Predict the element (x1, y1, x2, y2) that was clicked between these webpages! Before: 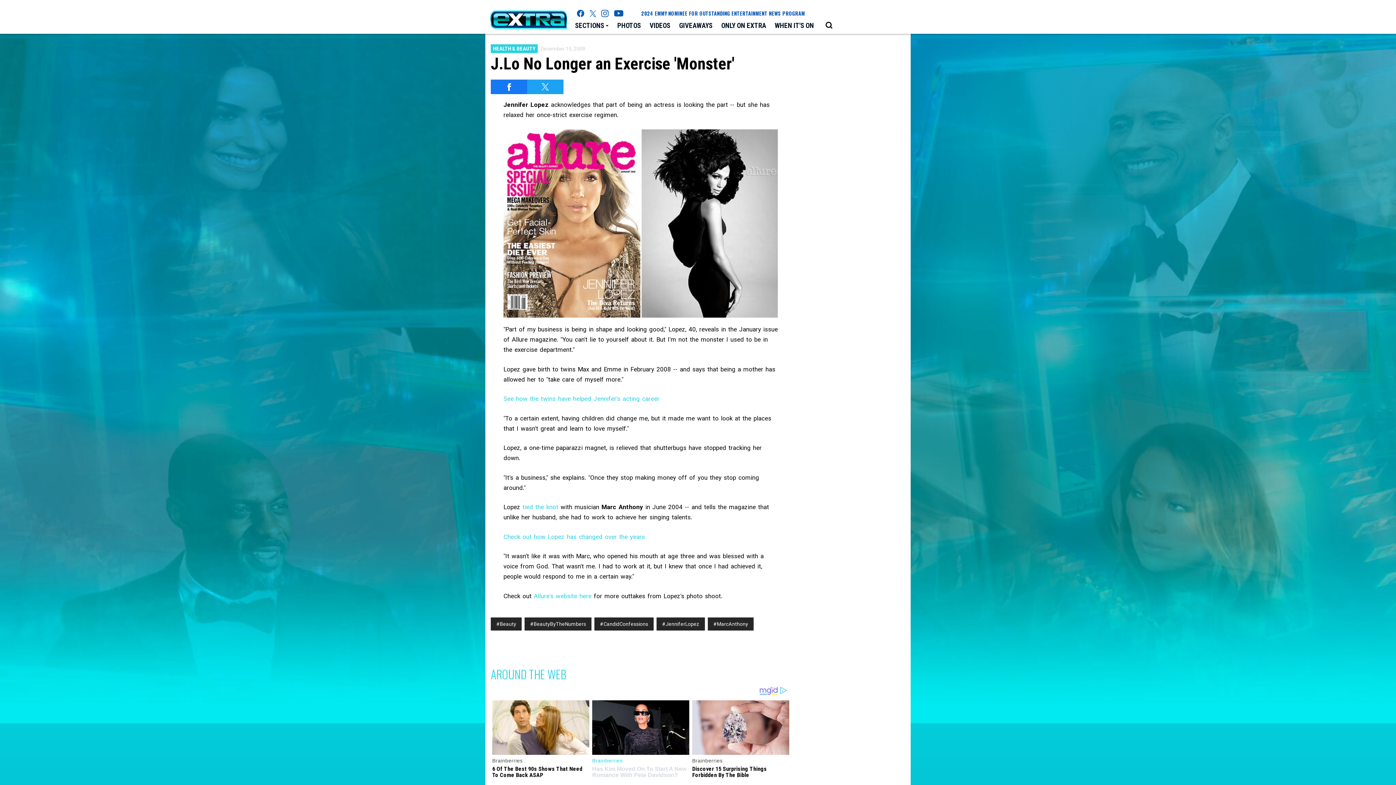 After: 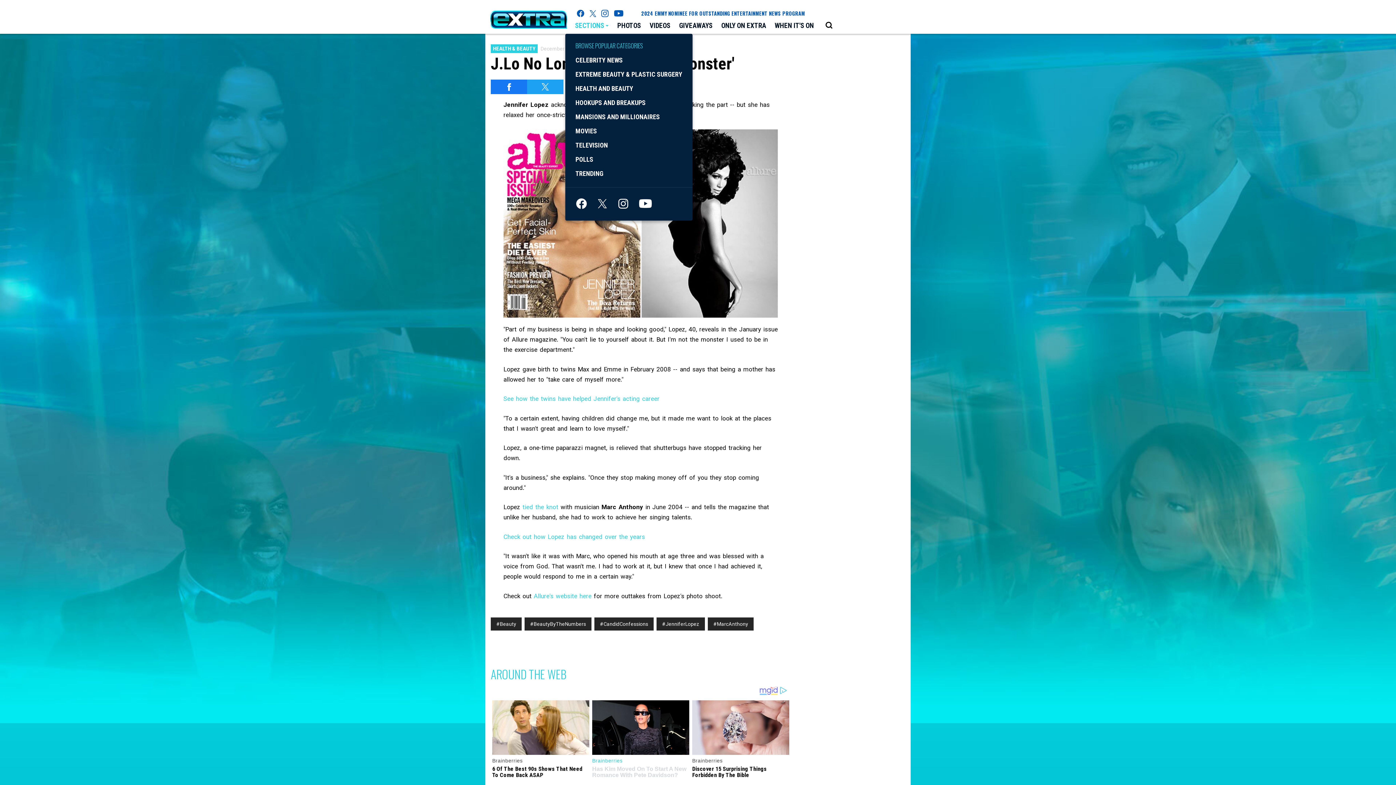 Action: label: Toggle Sections Dropdown bbox: (570, 18, 613, 33)